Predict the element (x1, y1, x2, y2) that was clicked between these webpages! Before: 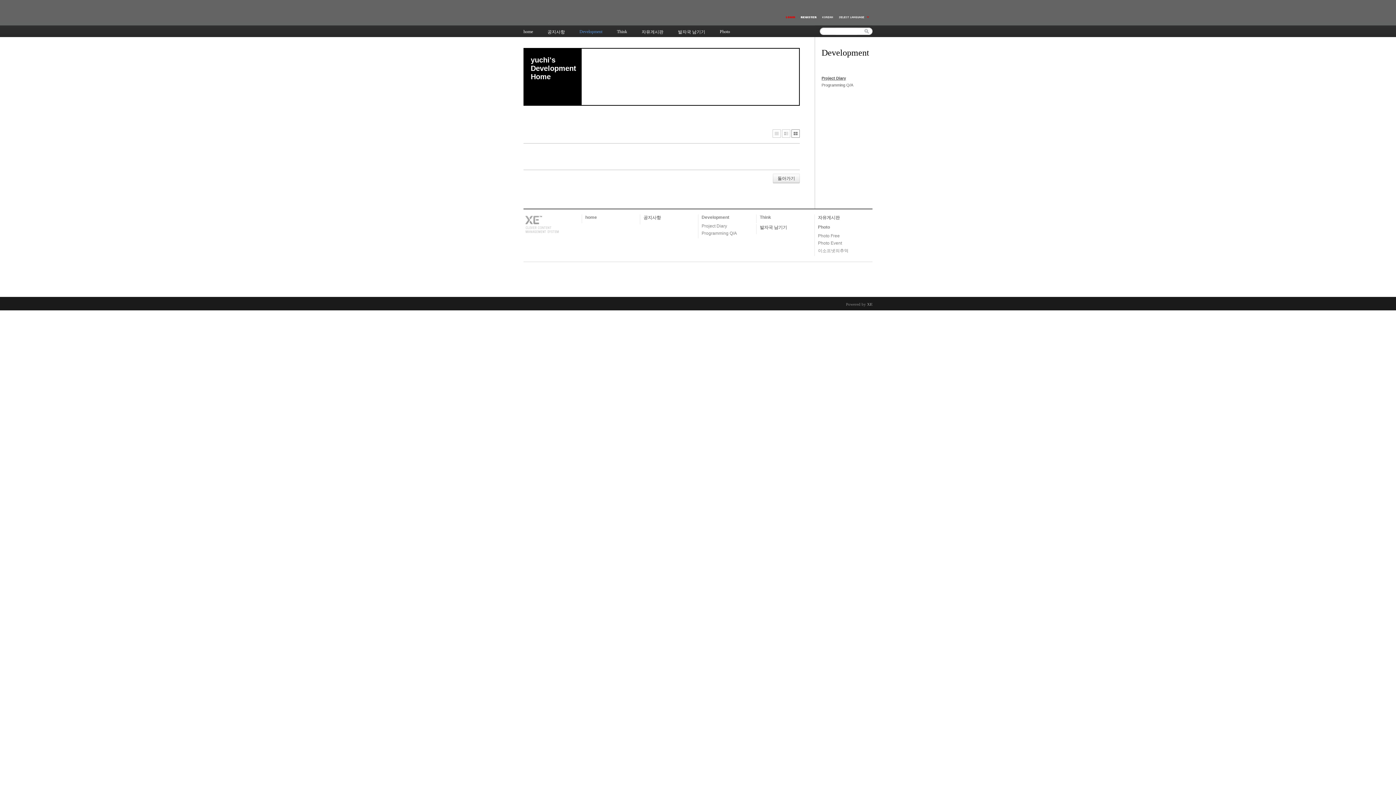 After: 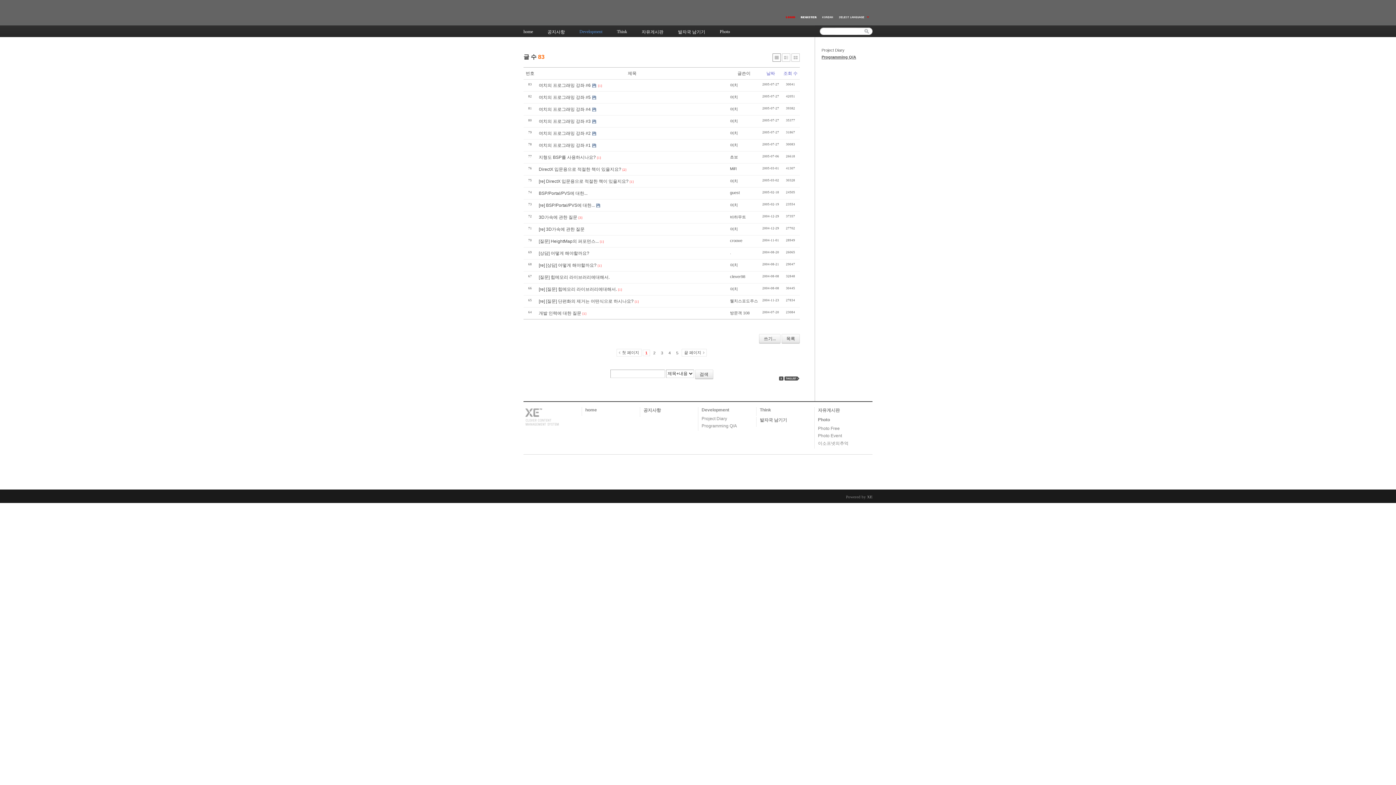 Action: label: Programming Q/A bbox: (701, 230, 737, 236)